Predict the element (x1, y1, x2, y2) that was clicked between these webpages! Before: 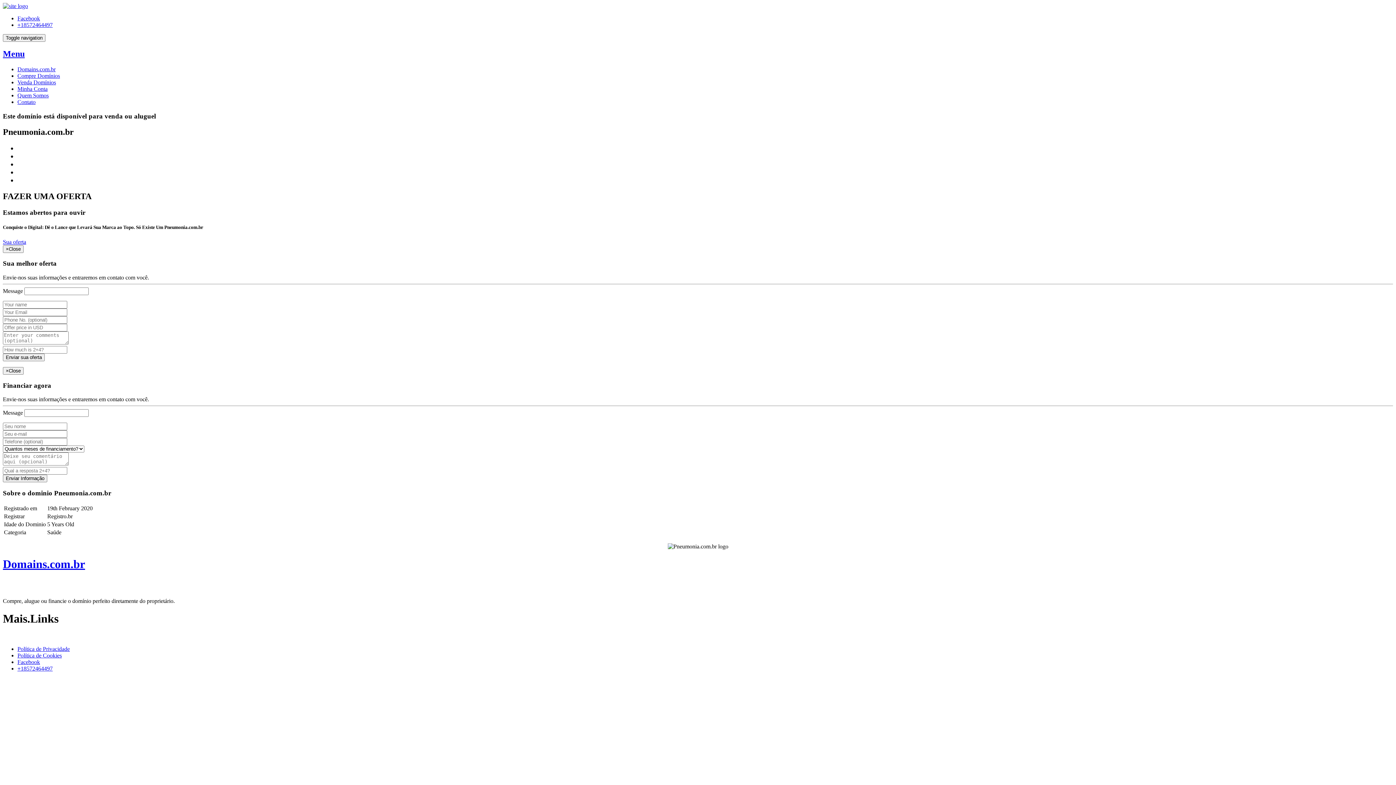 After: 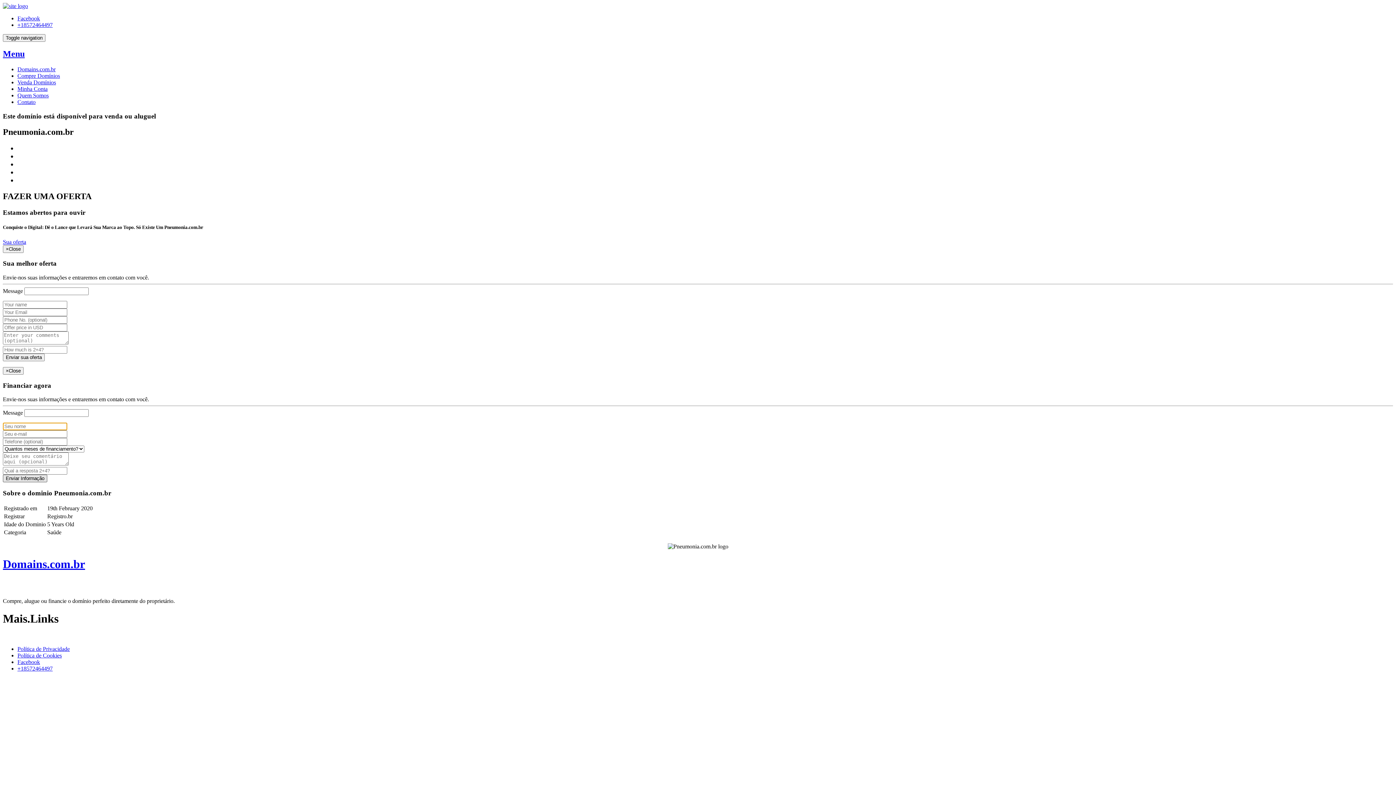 Action: label: Enviar Informação bbox: (2, 475, 47, 482)